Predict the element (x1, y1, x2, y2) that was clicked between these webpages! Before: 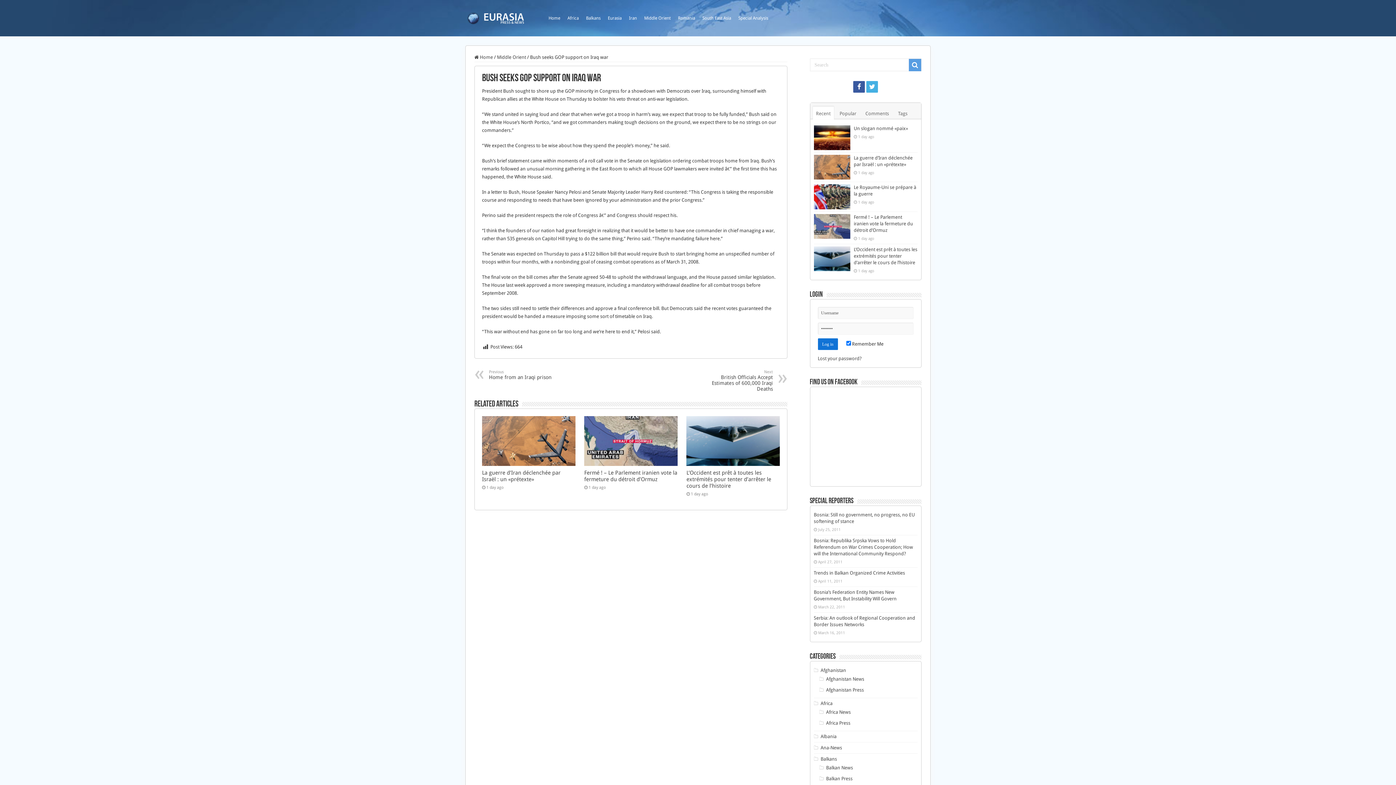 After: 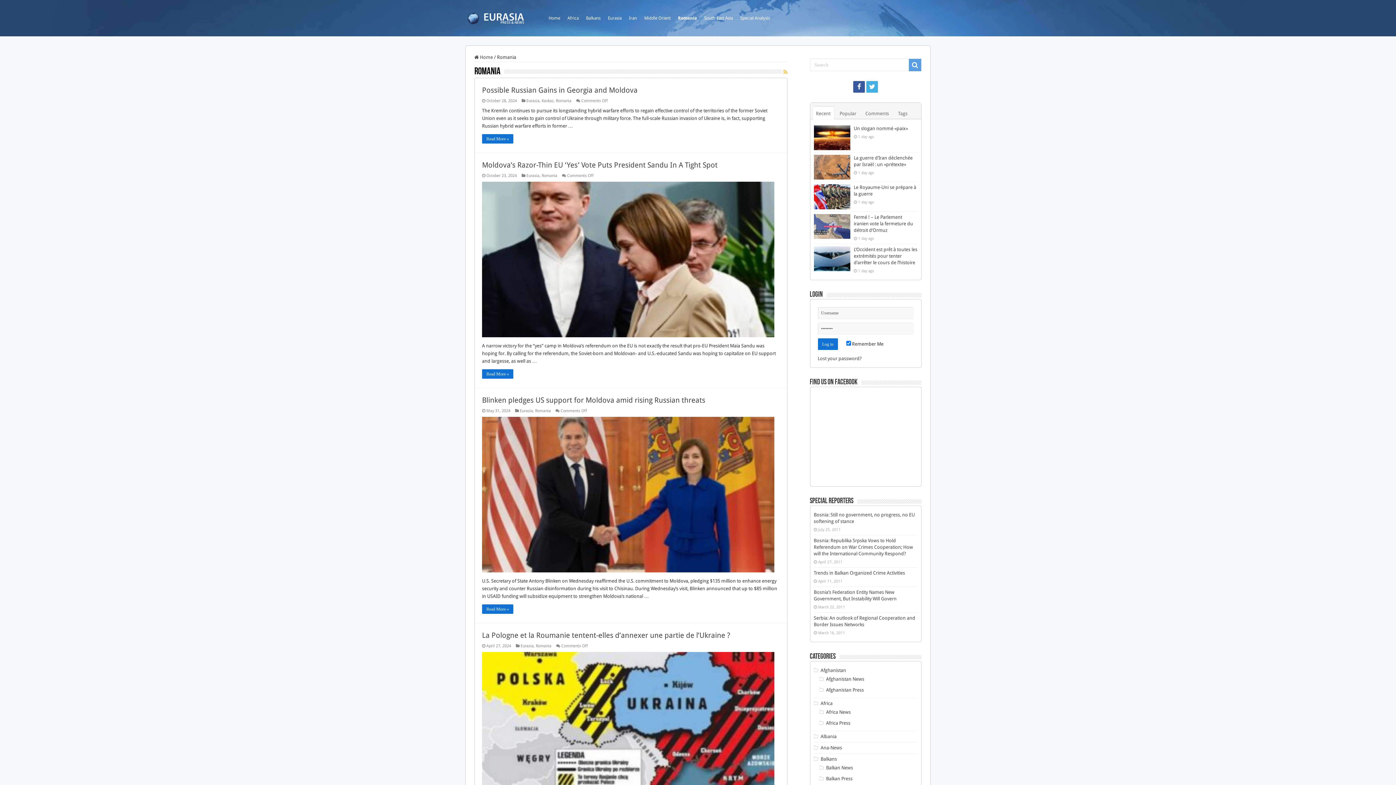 Action: bbox: (674, 0, 698, 36) label: Romania